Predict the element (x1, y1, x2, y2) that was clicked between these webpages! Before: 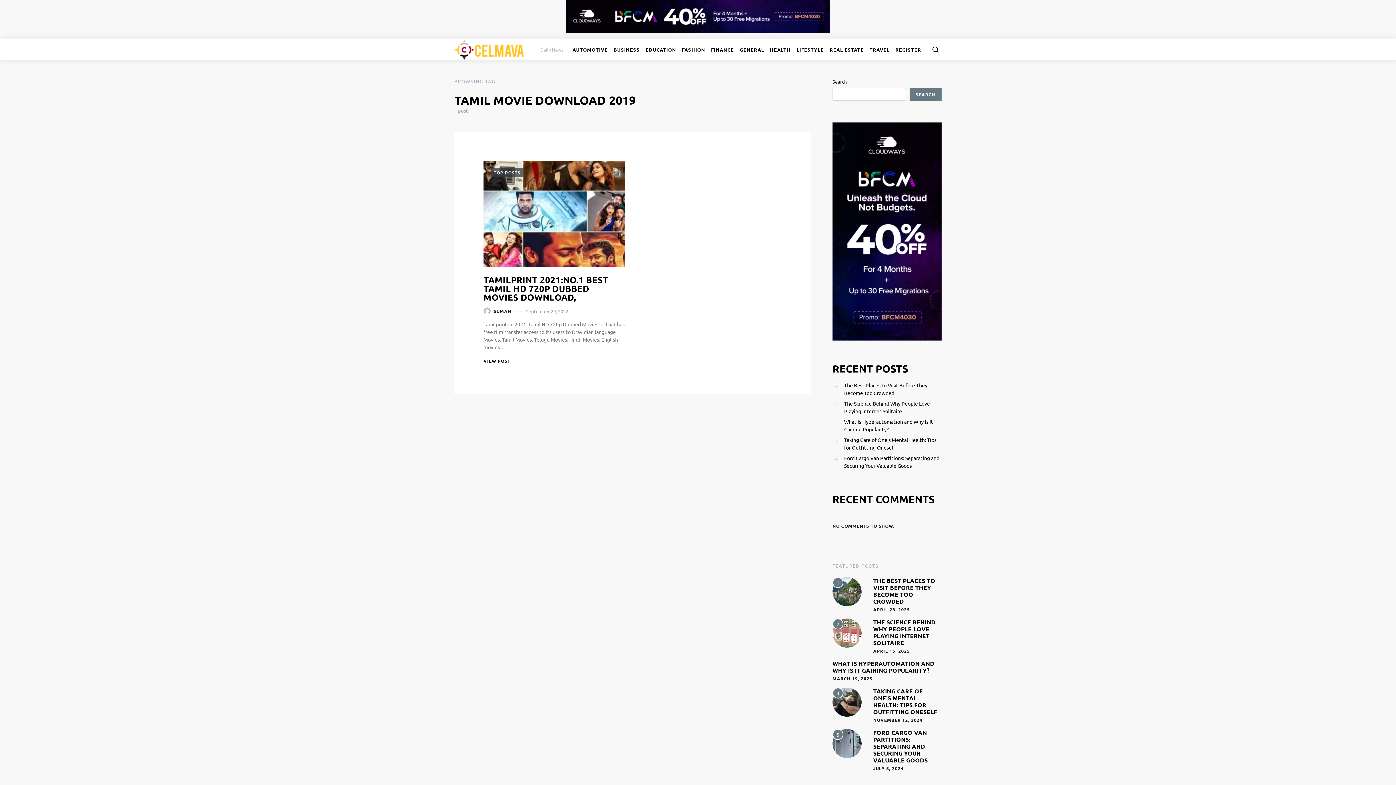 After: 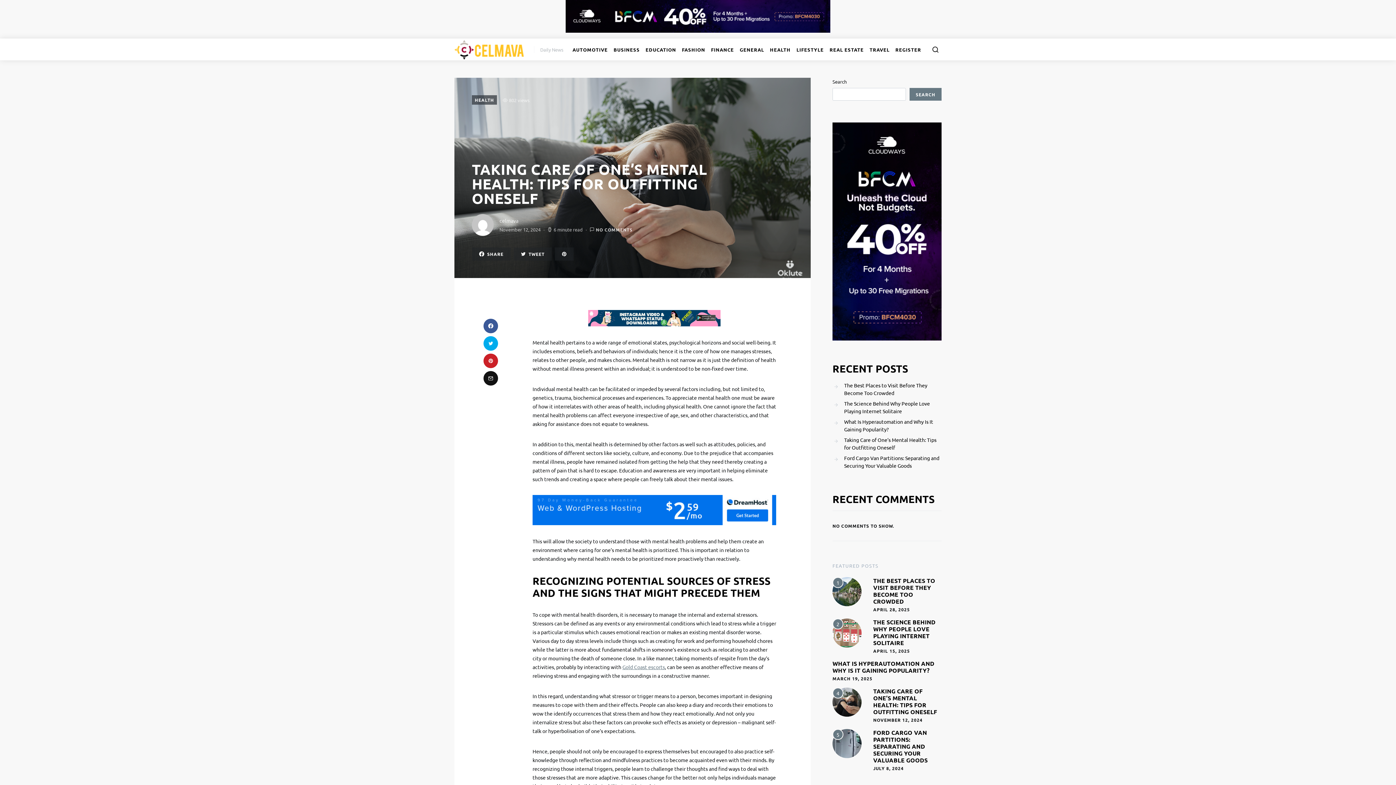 Action: bbox: (832, 434, 941, 453) label: Taking Care of One’s Mental Health: Tips for Outfitting Oneself